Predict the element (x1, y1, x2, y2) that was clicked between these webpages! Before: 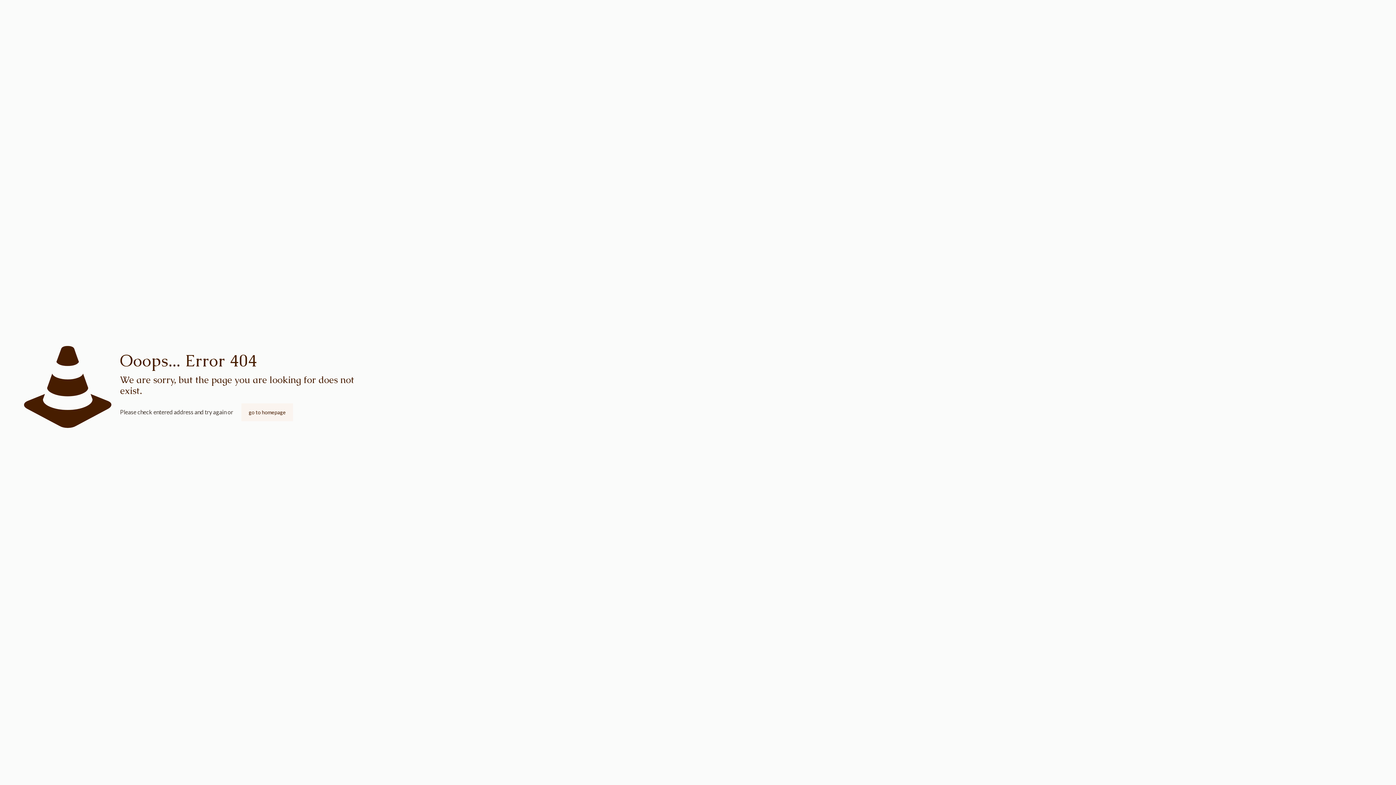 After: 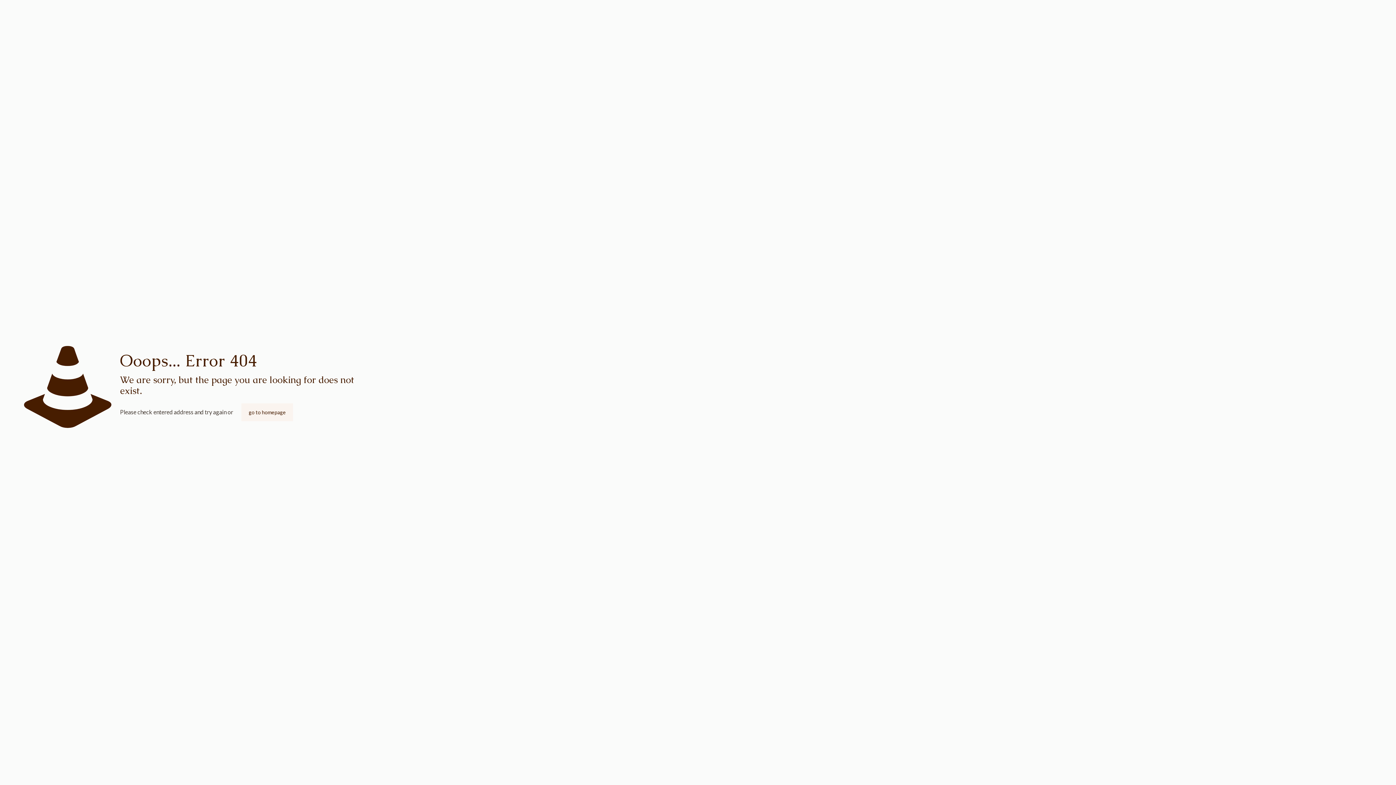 Action: label: go to homepage bbox: (241, 403, 293, 421)